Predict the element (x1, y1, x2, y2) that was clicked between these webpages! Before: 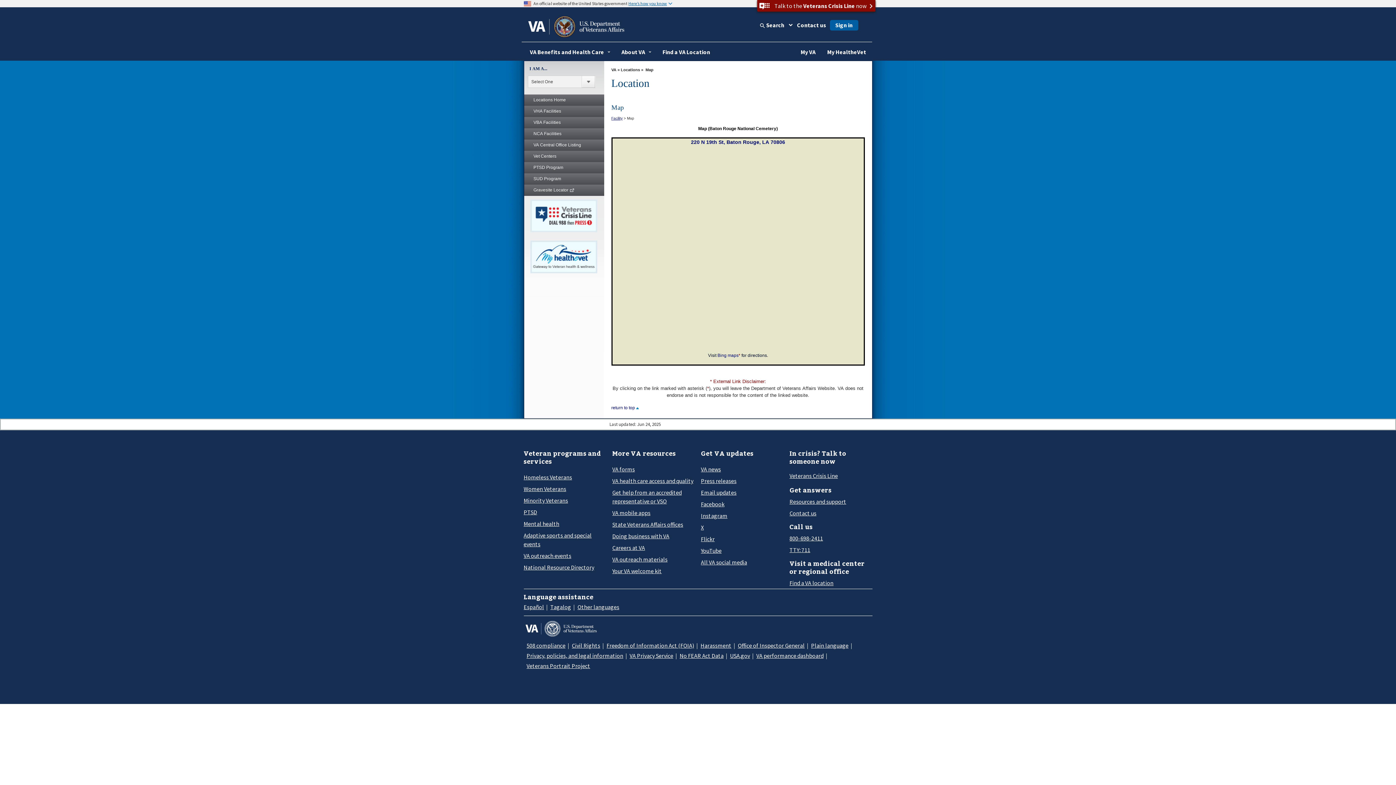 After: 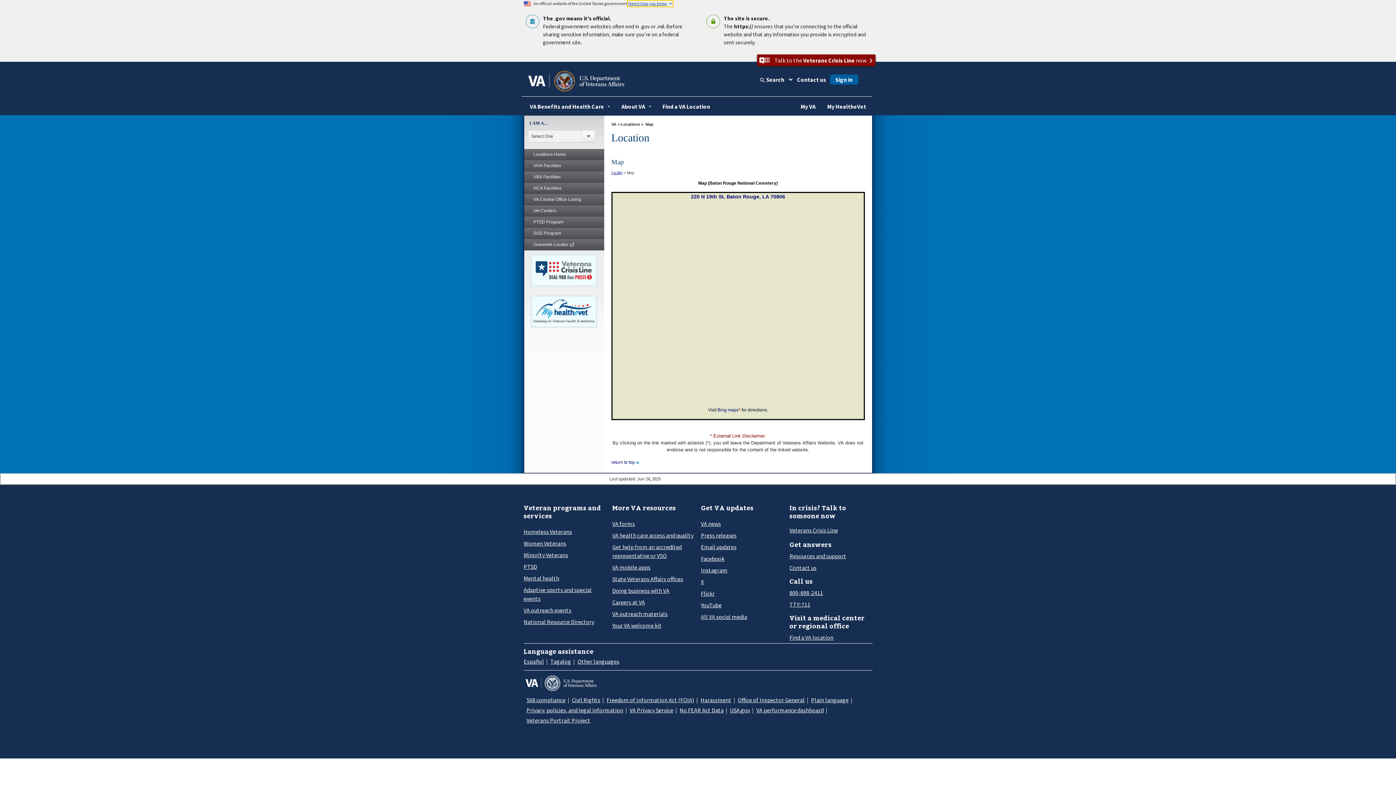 Action: label: Here’s how you know bbox: (628, 1, 672, 5)